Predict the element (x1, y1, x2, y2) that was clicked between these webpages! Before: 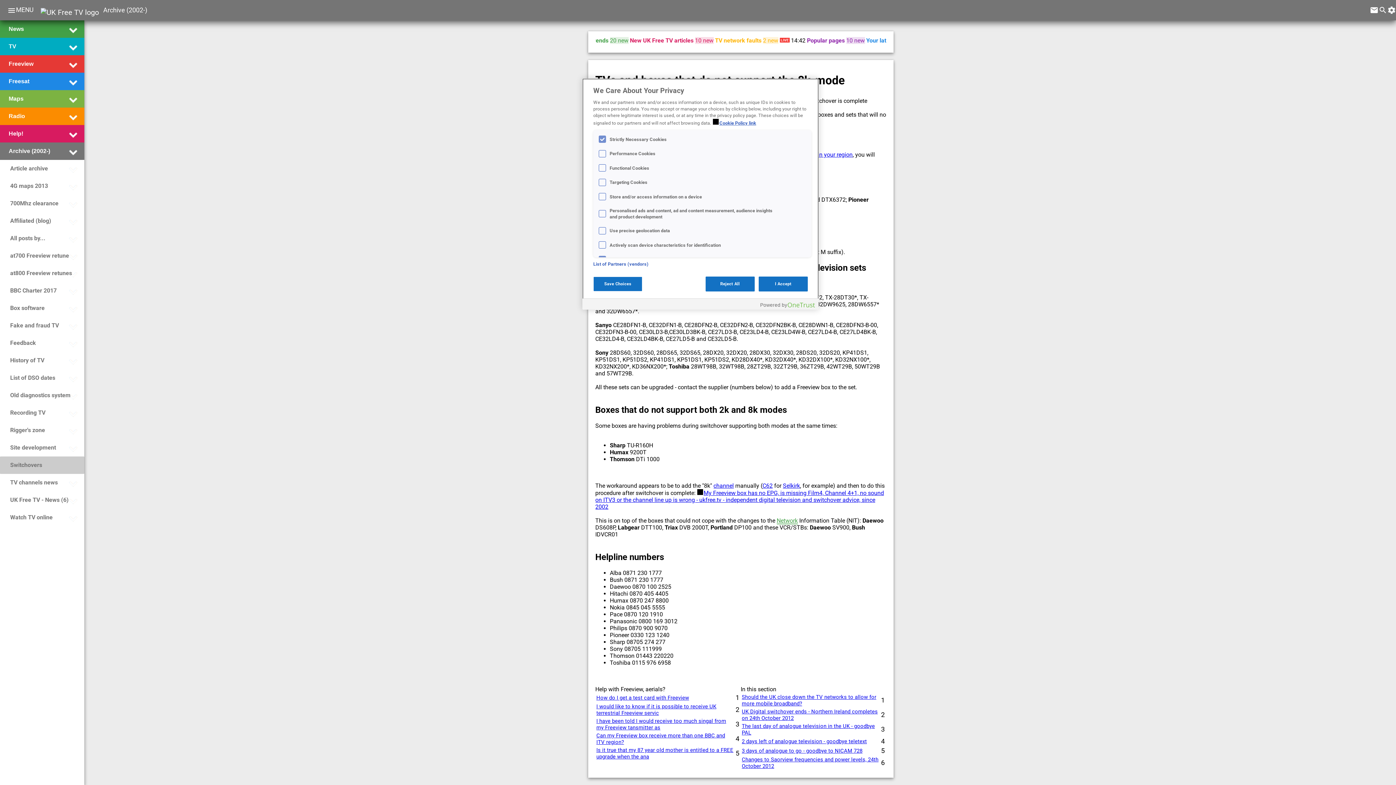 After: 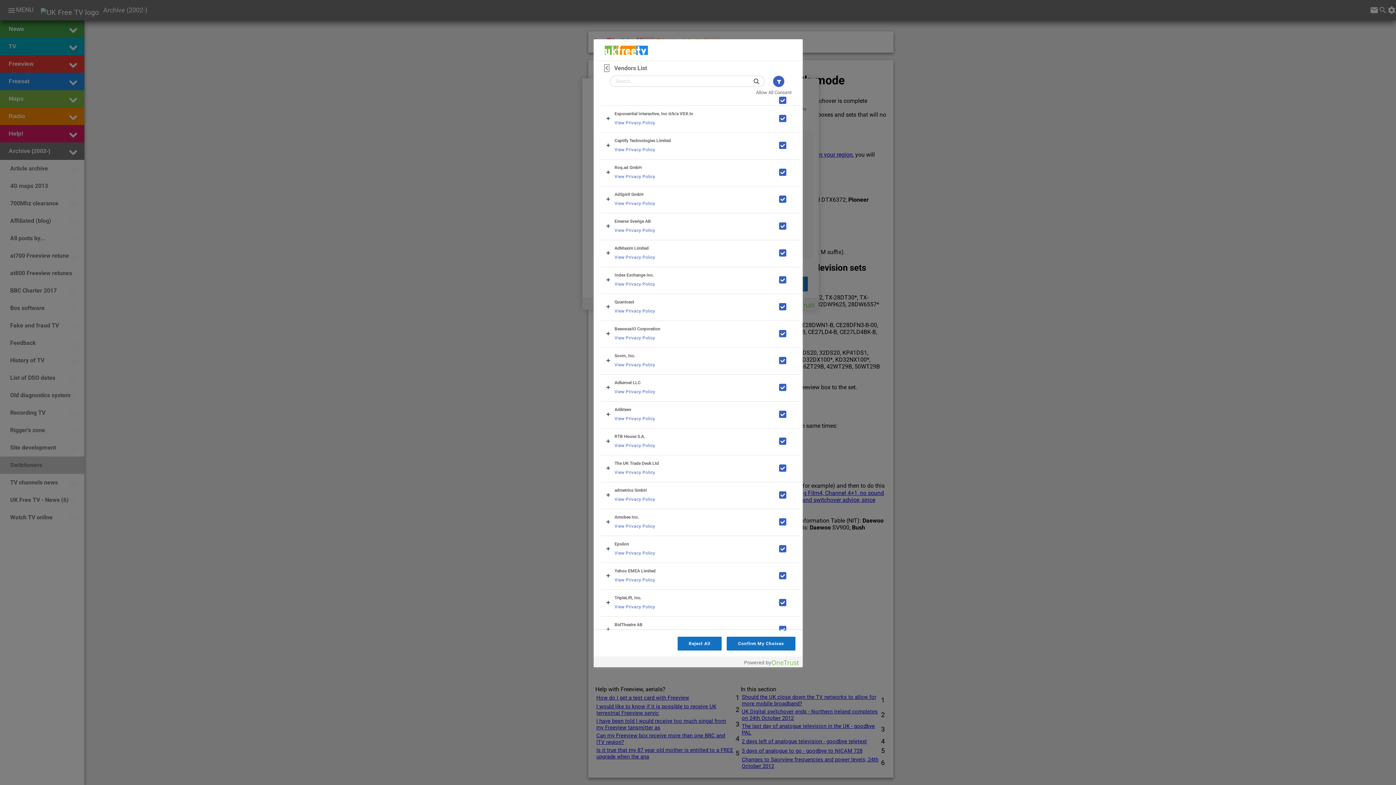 Action: bbox: (593, 261, 648, 267) label: List of Partners (vendors)